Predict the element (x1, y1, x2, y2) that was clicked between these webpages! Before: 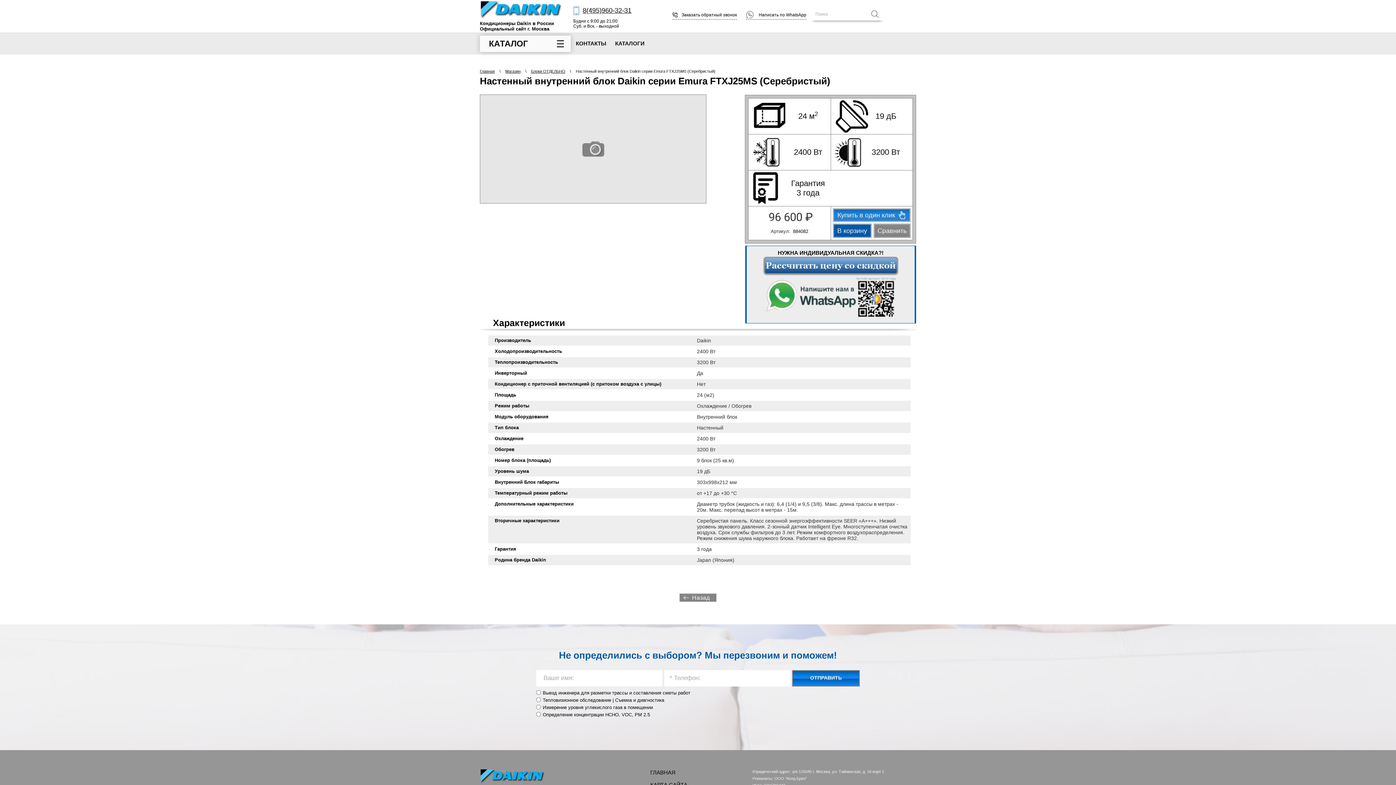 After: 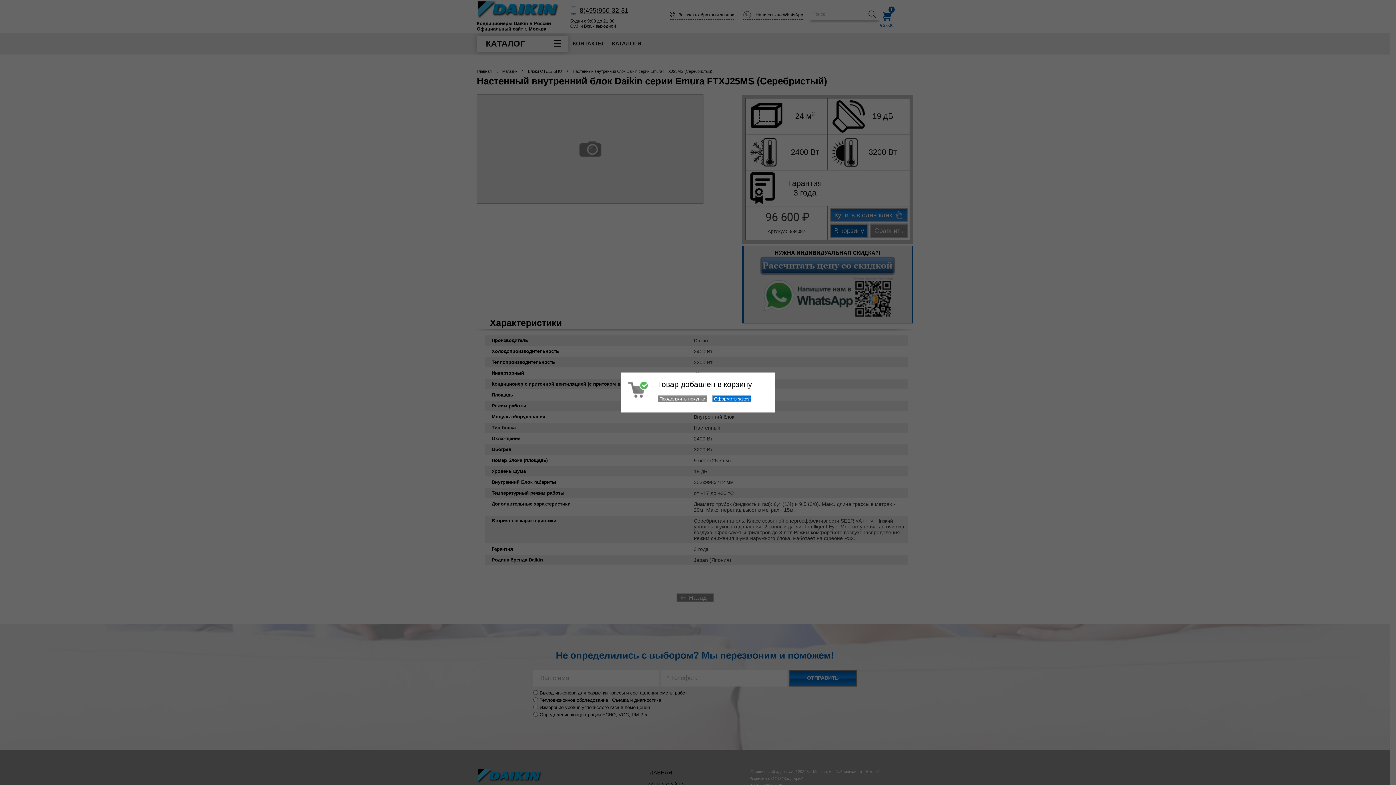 Action: label: В корзину bbox: (832, 223, 871, 238)